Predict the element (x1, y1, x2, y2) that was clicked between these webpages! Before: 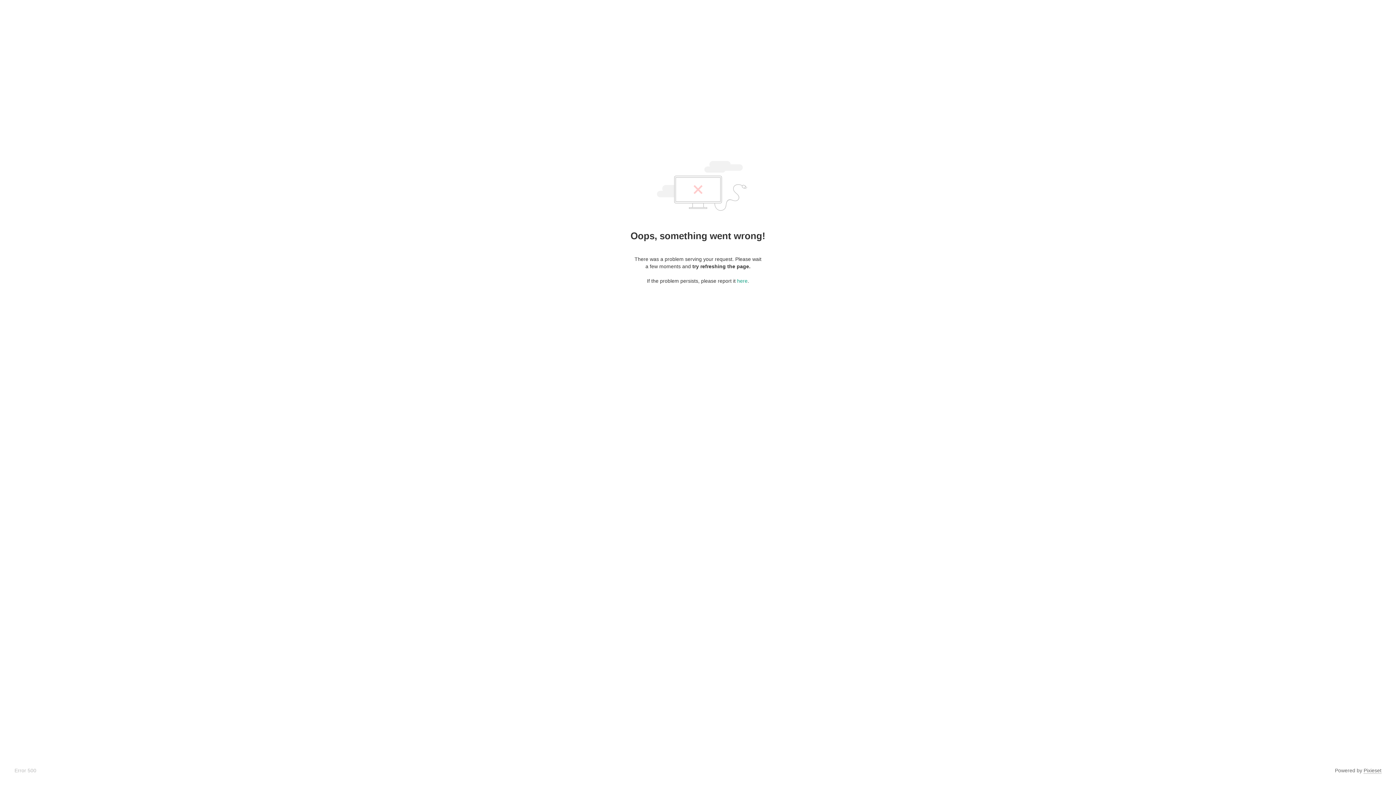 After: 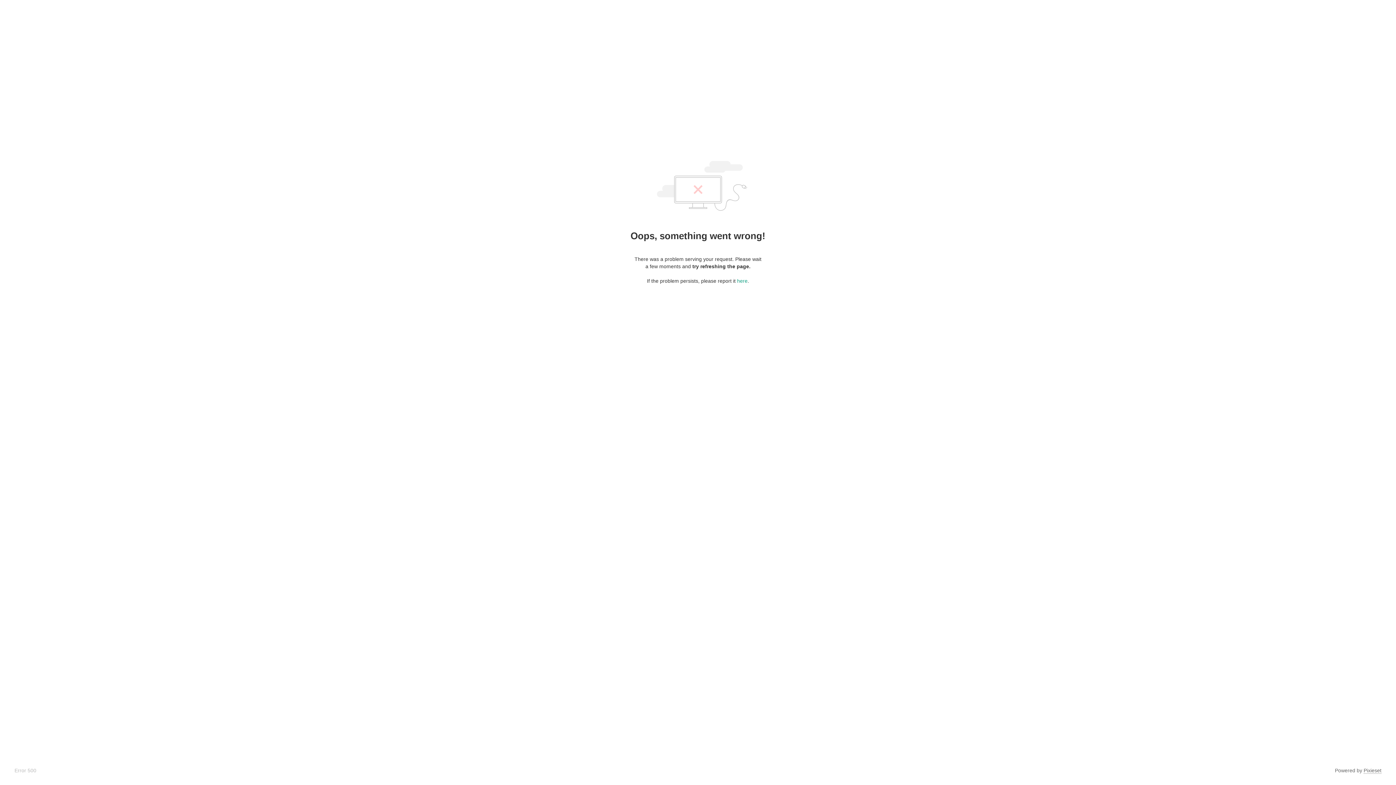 Action: bbox: (1364, 768, 1381, 774) label: Pixieset